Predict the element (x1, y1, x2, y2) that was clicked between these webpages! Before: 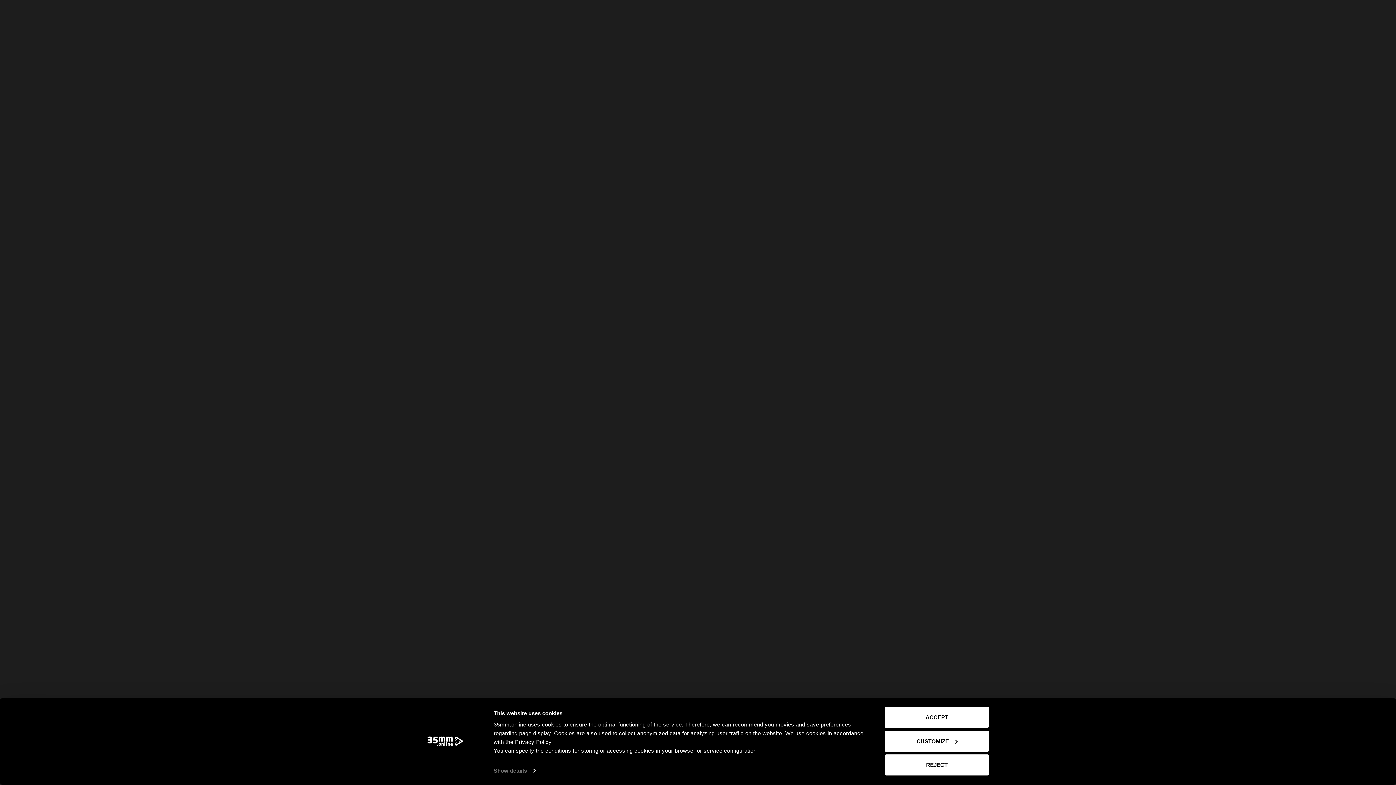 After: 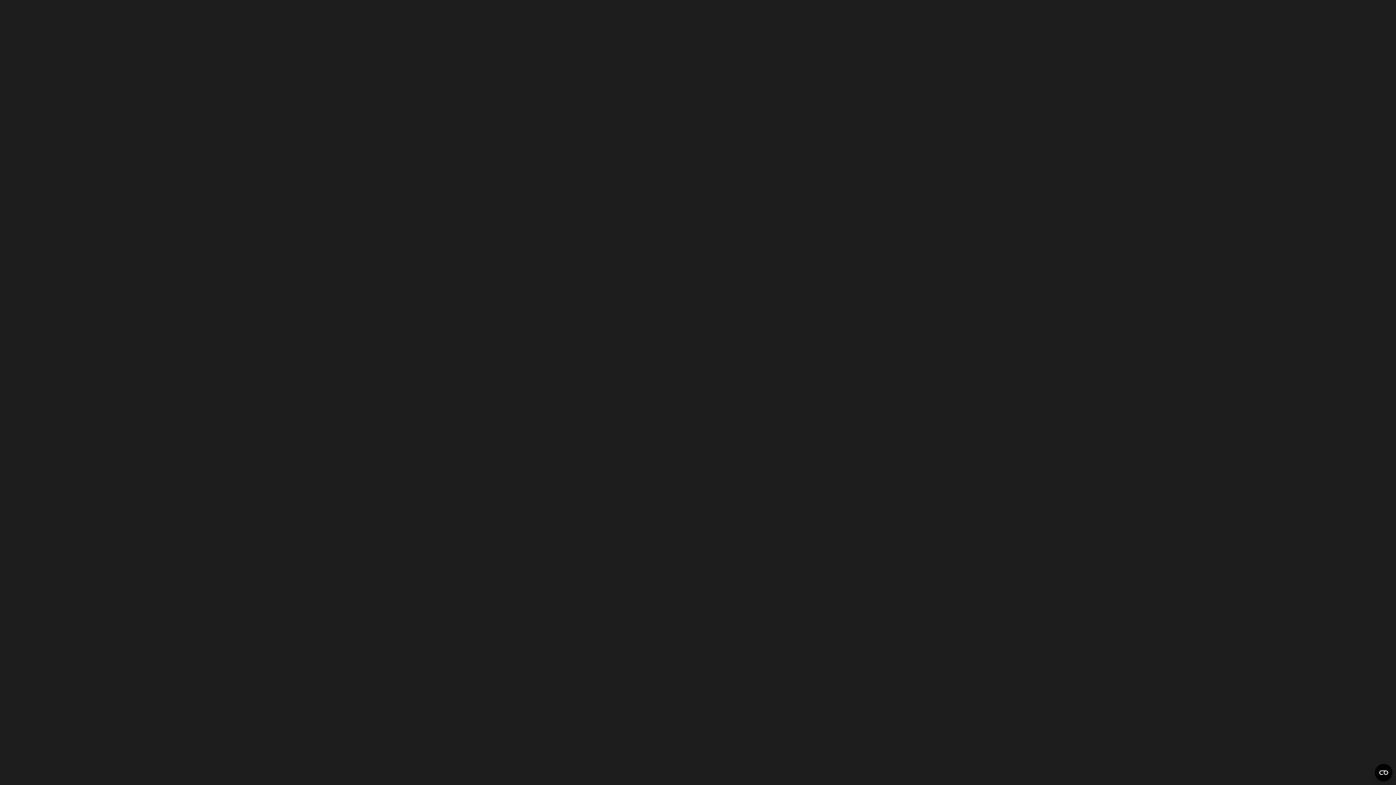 Action: bbox: (885, 707, 989, 728) label: ACCEPT